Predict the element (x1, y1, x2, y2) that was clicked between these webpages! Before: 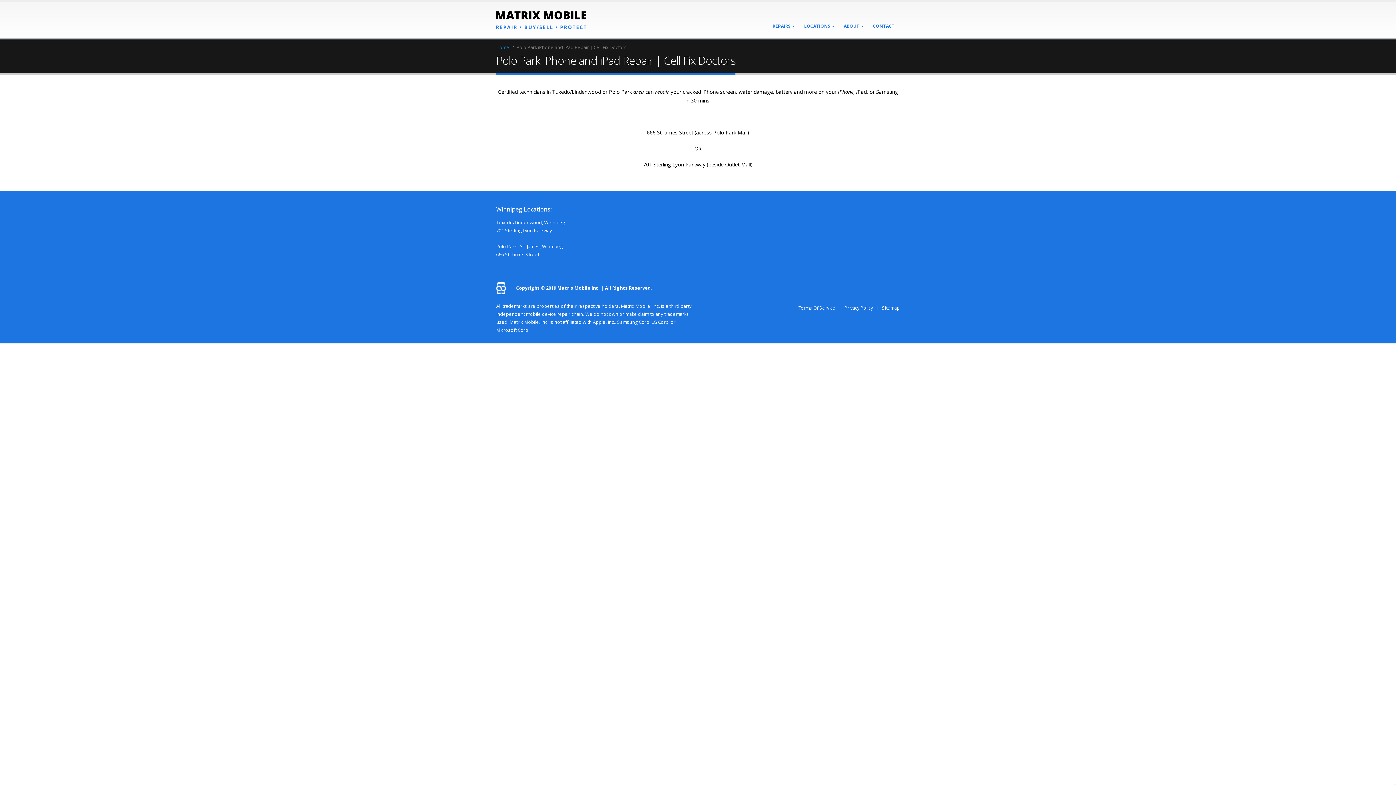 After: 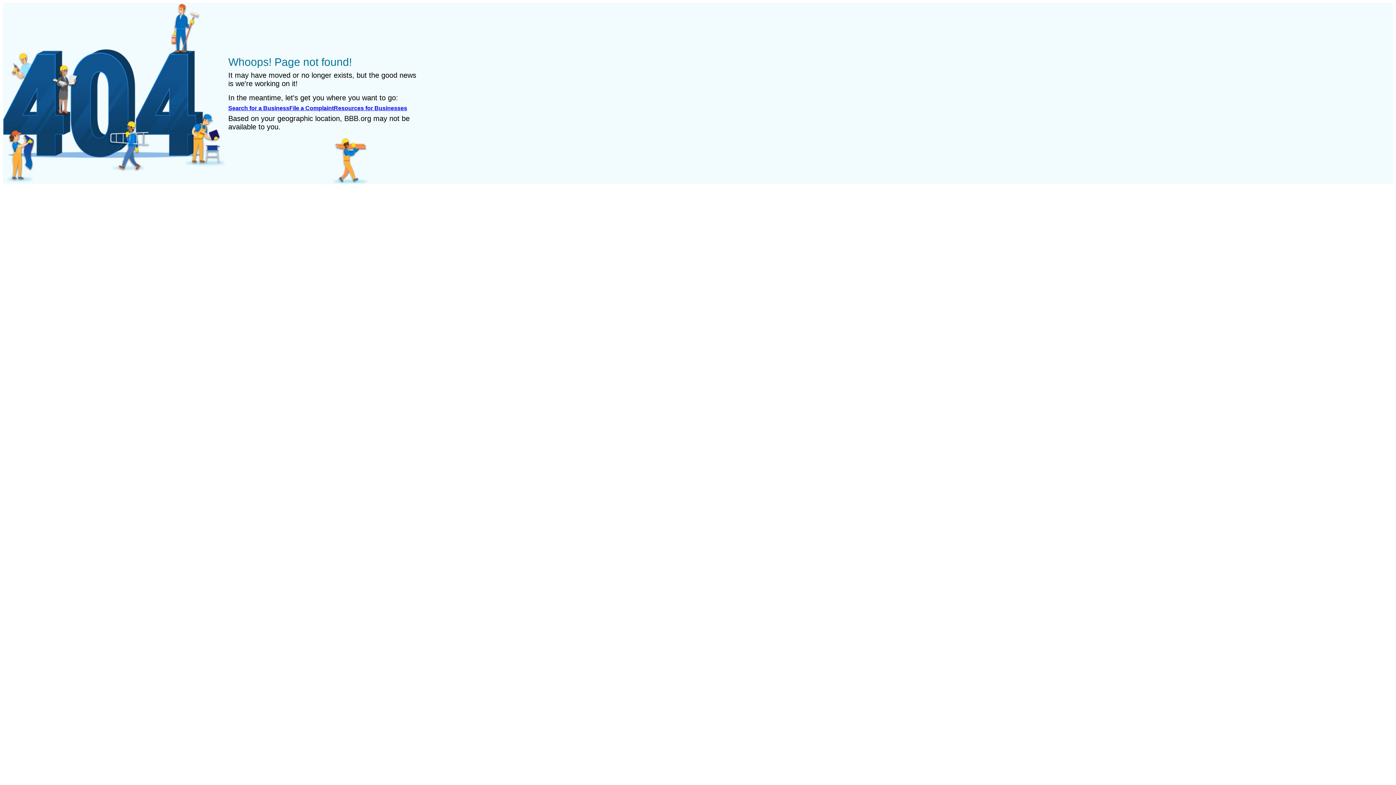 Action: bbox: (703, 216, 758, 237)